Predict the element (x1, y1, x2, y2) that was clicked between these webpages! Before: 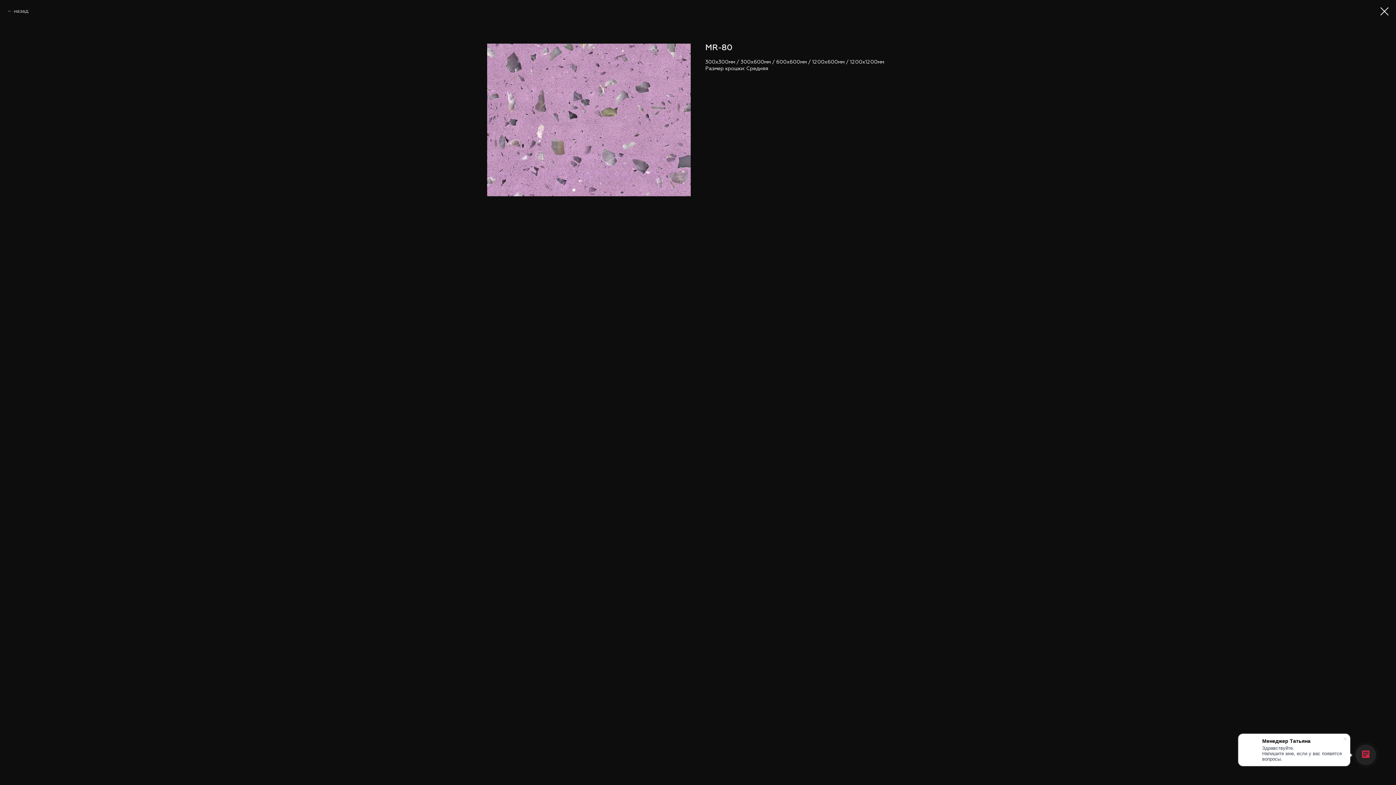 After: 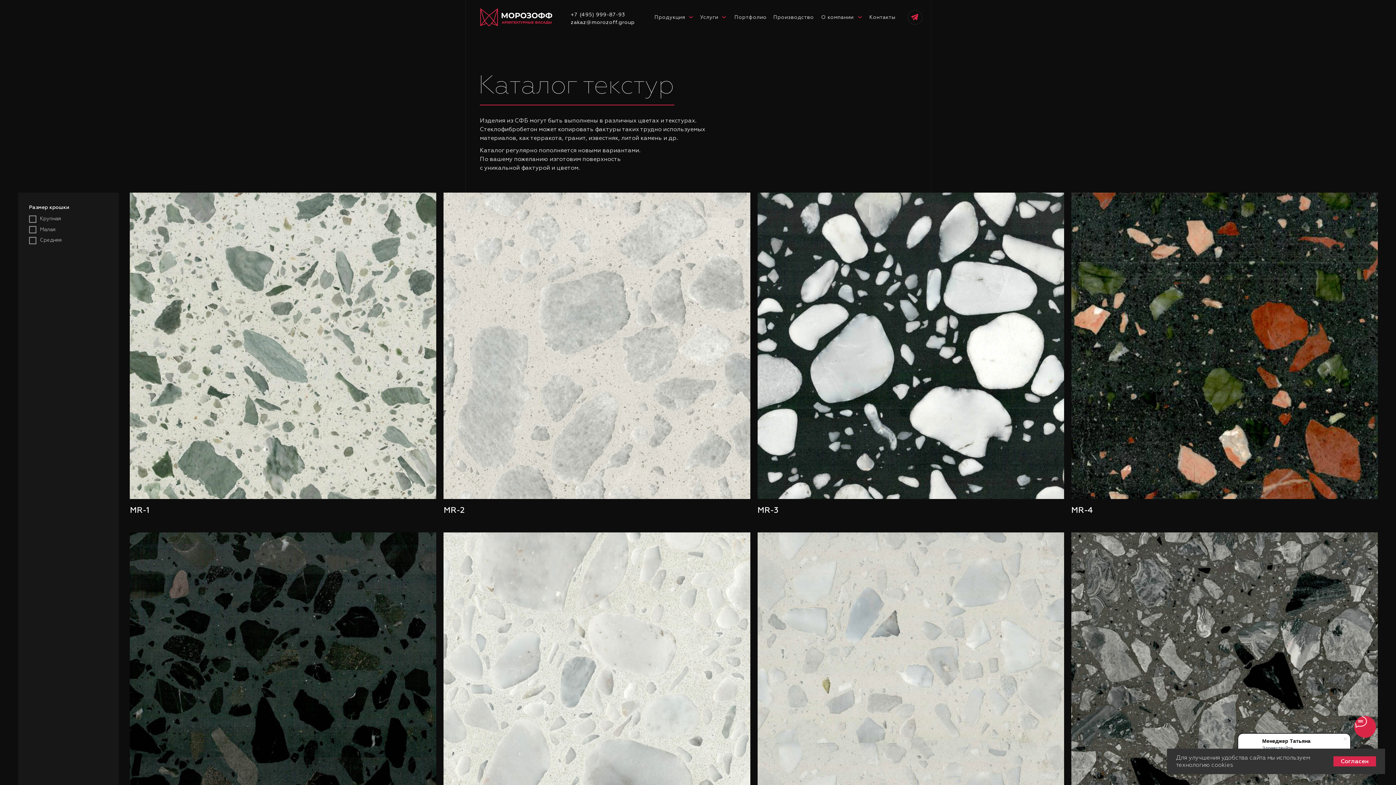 Action: bbox: (1380, 7, 1389, 15)